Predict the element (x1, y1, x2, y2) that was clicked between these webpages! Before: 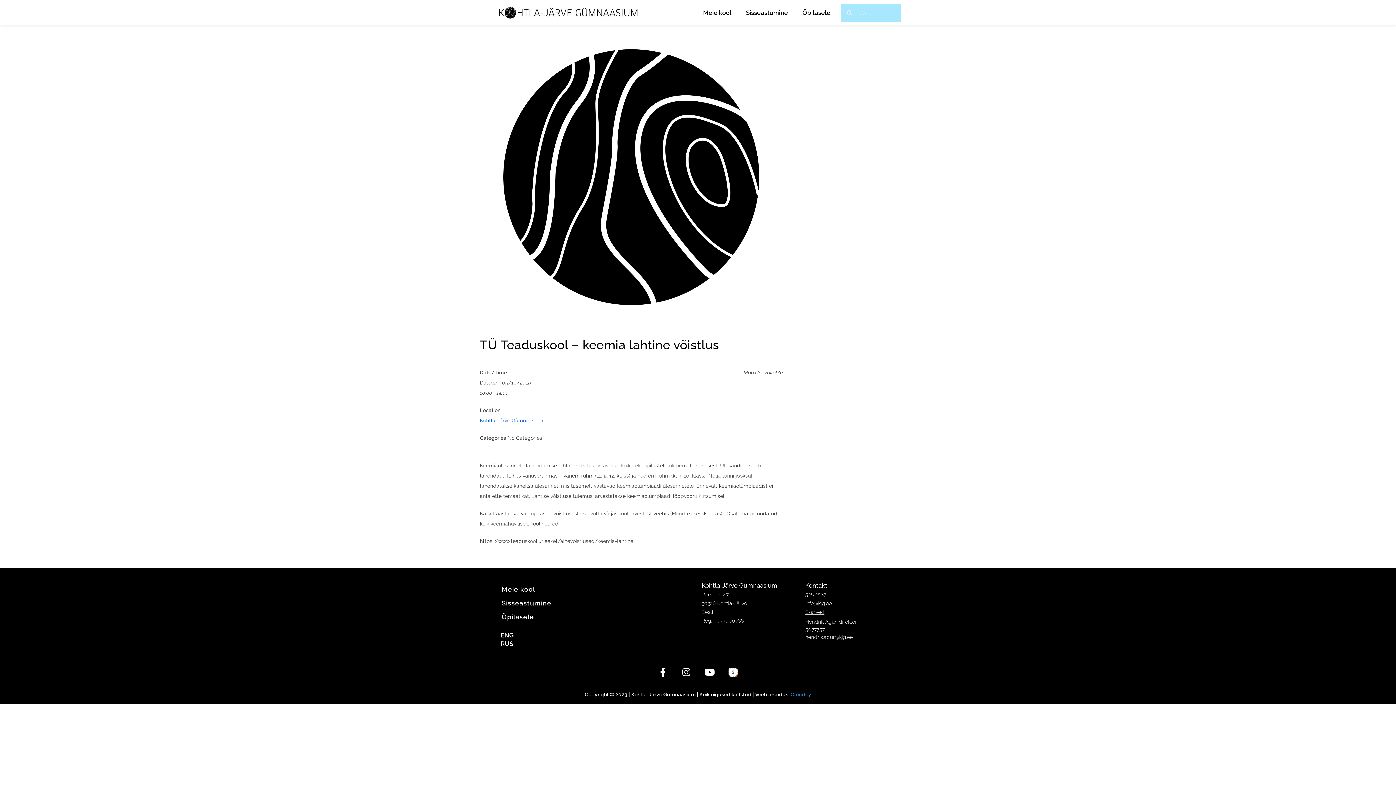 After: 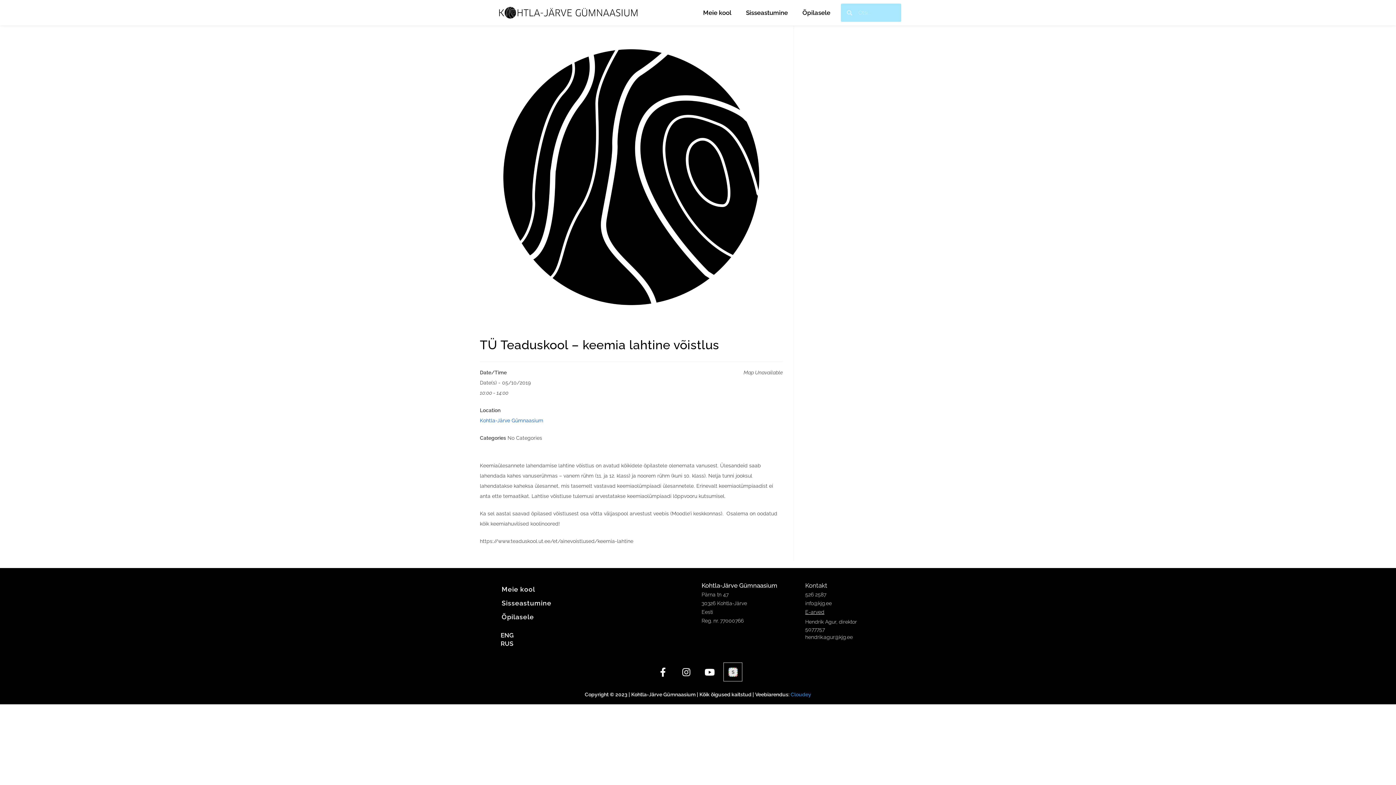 Action: bbox: (724, 663, 742, 681)